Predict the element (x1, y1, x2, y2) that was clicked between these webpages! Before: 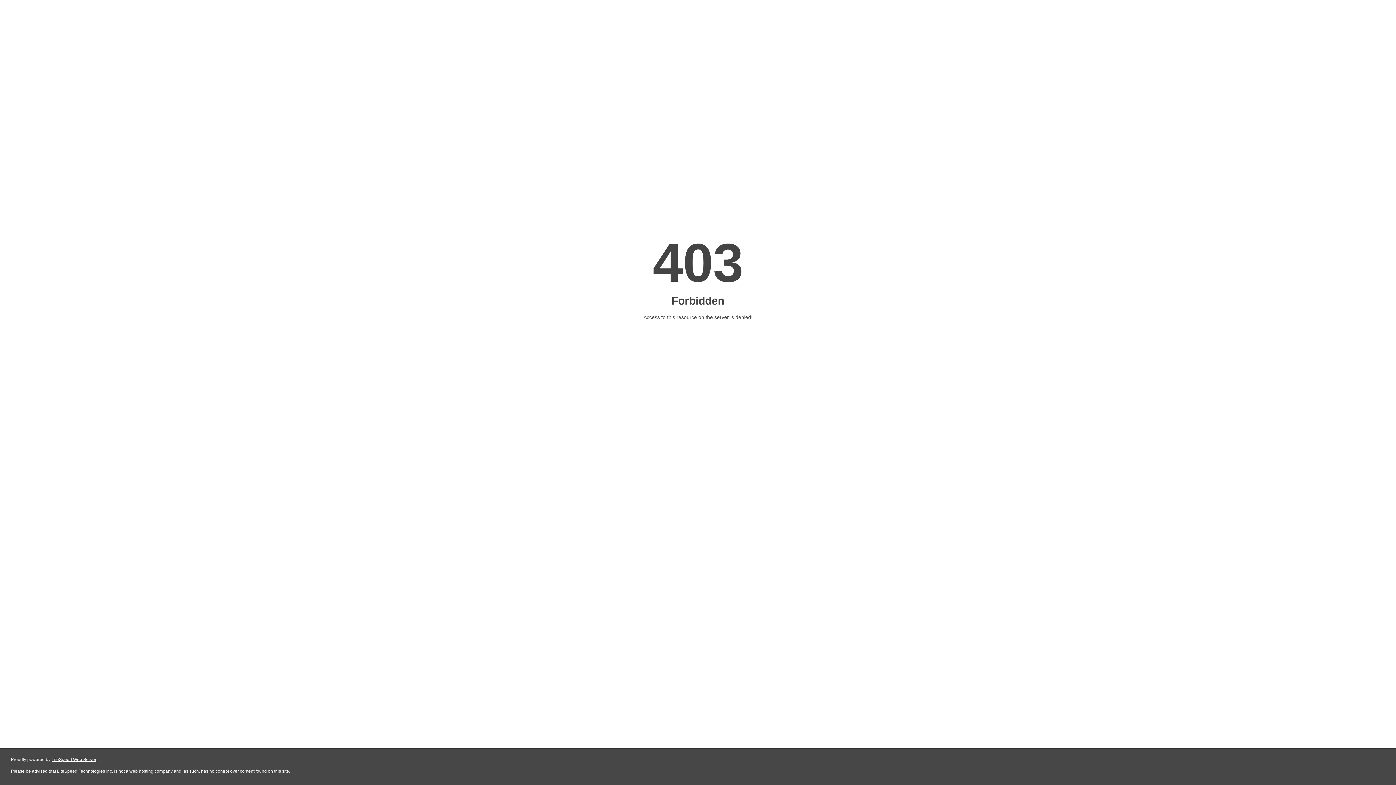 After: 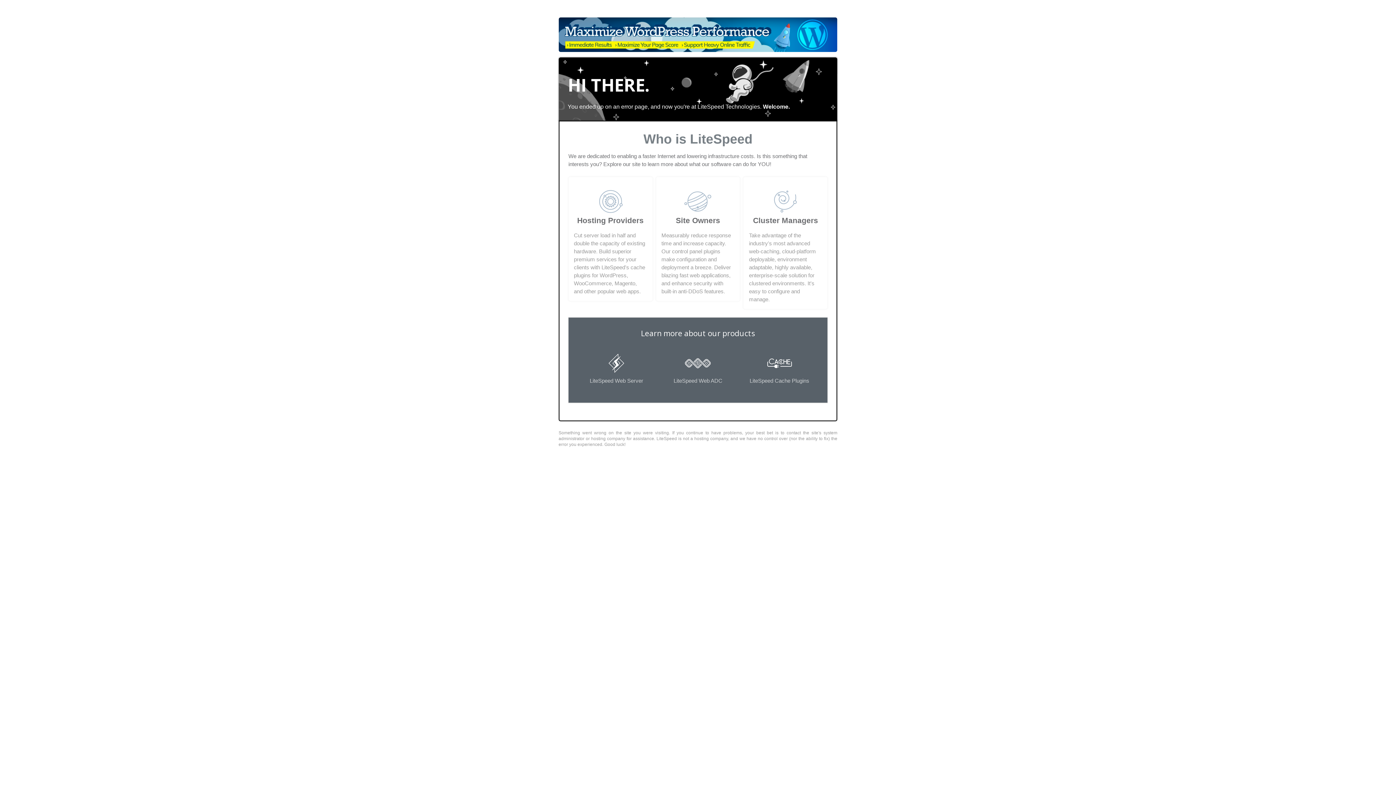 Action: bbox: (51, 757, 96, 762) label: LiteSpeed Web Server